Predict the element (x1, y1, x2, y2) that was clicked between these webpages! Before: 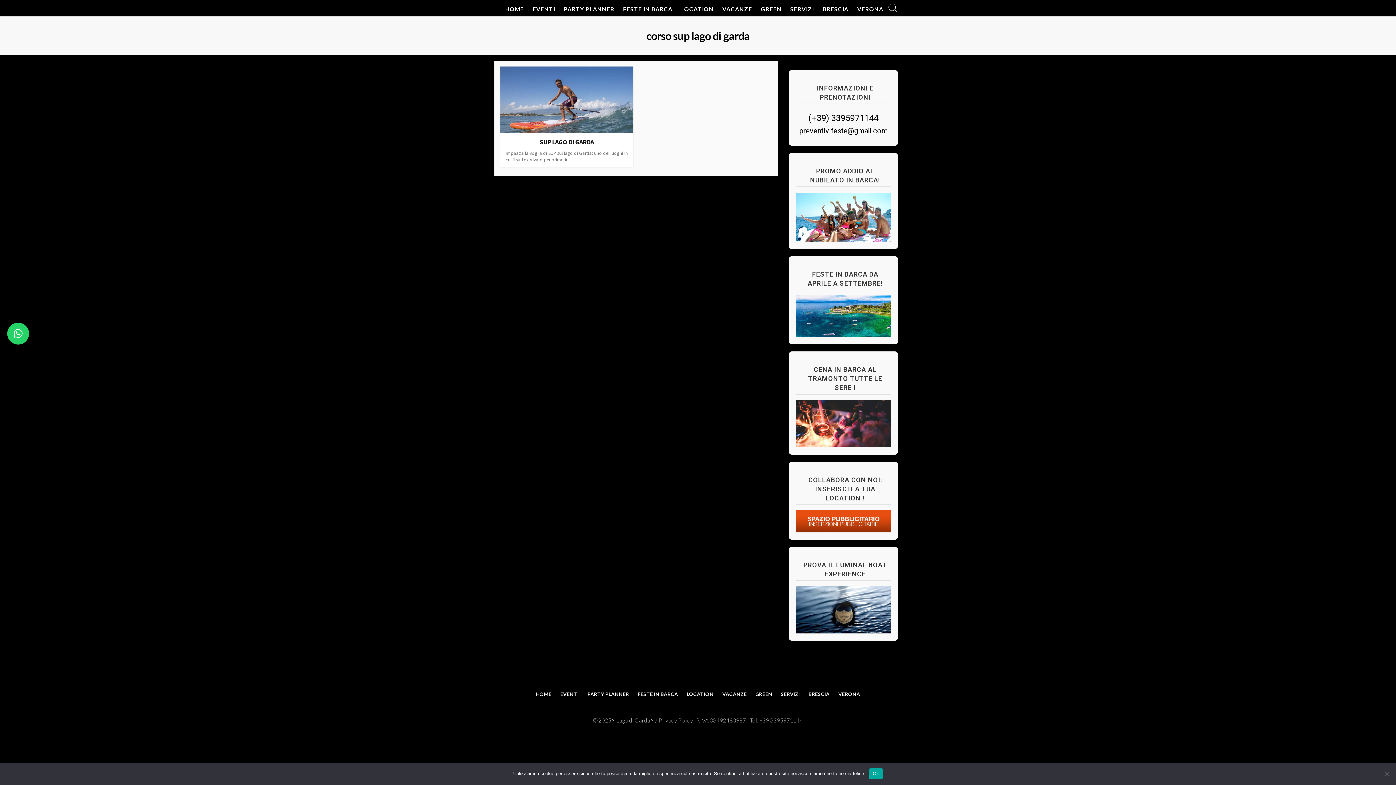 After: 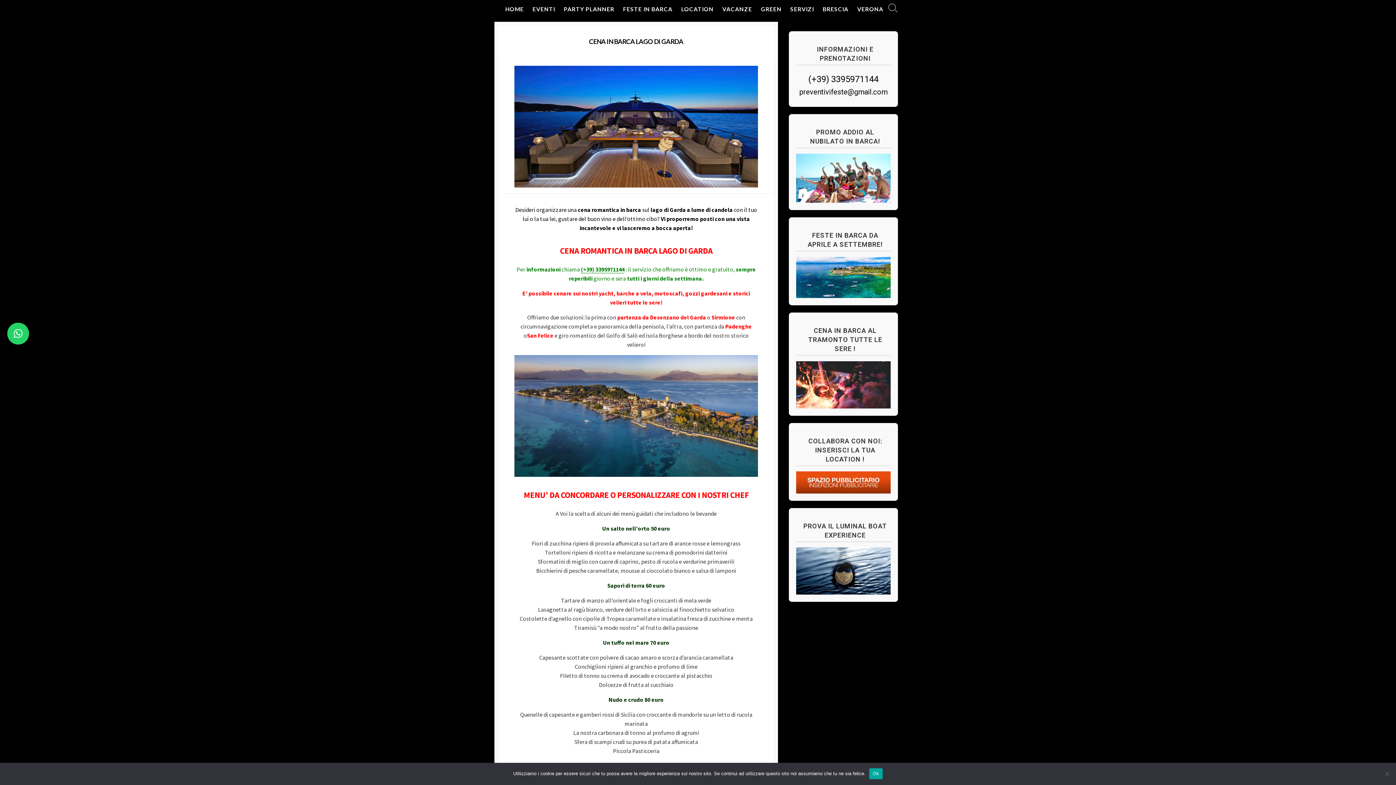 Action: bbox: (796, 420, 890, 426)